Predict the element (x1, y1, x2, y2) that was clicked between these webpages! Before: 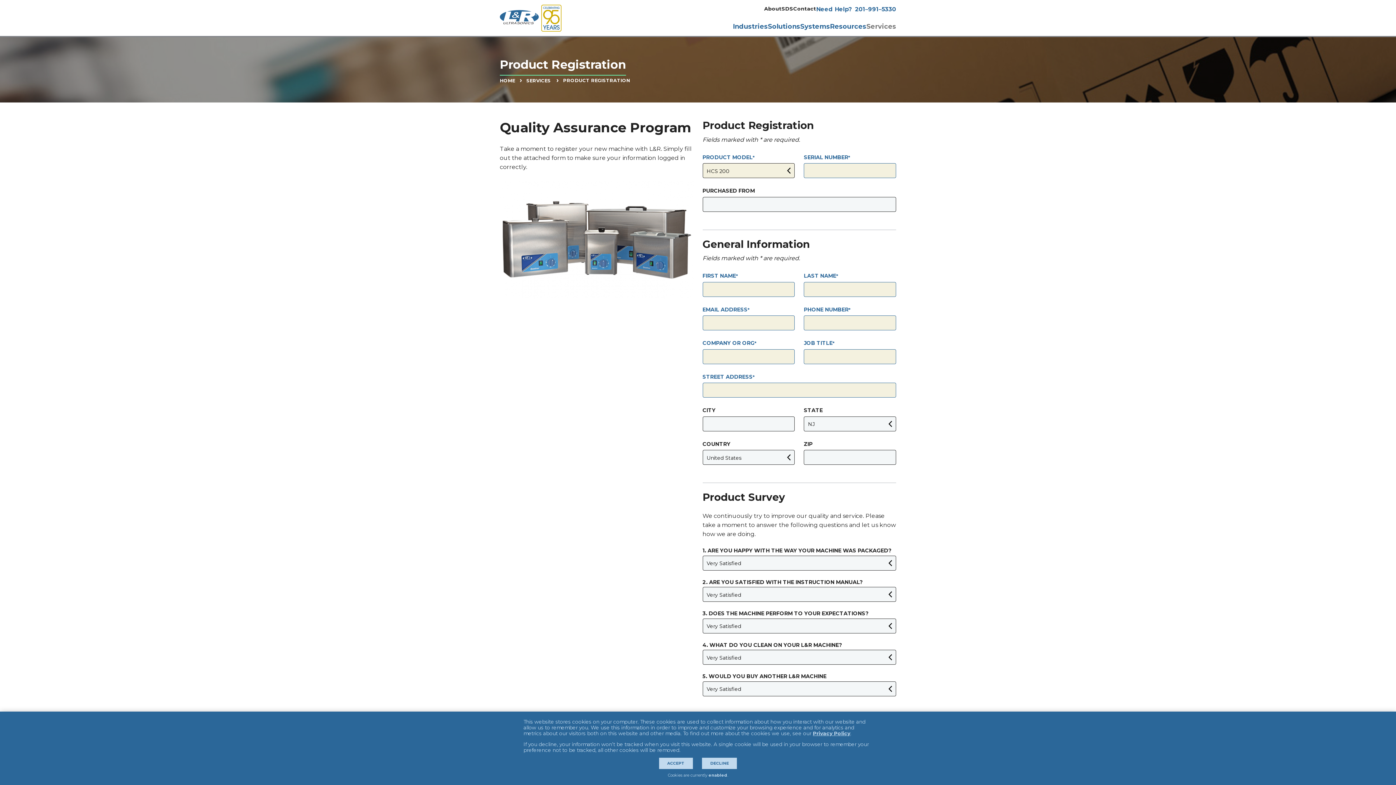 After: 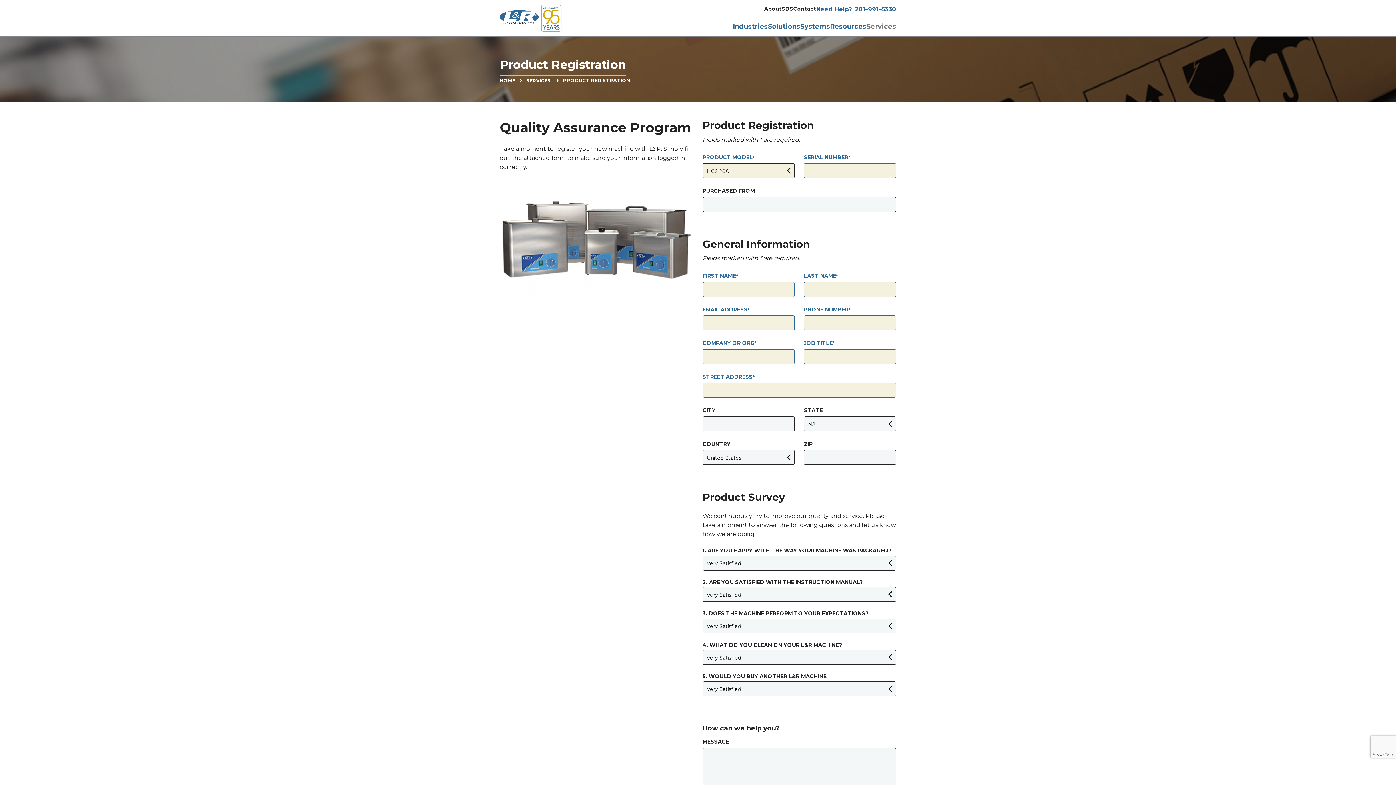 Action: bbox: (659, 758, 693, 769) label: ACCEPT